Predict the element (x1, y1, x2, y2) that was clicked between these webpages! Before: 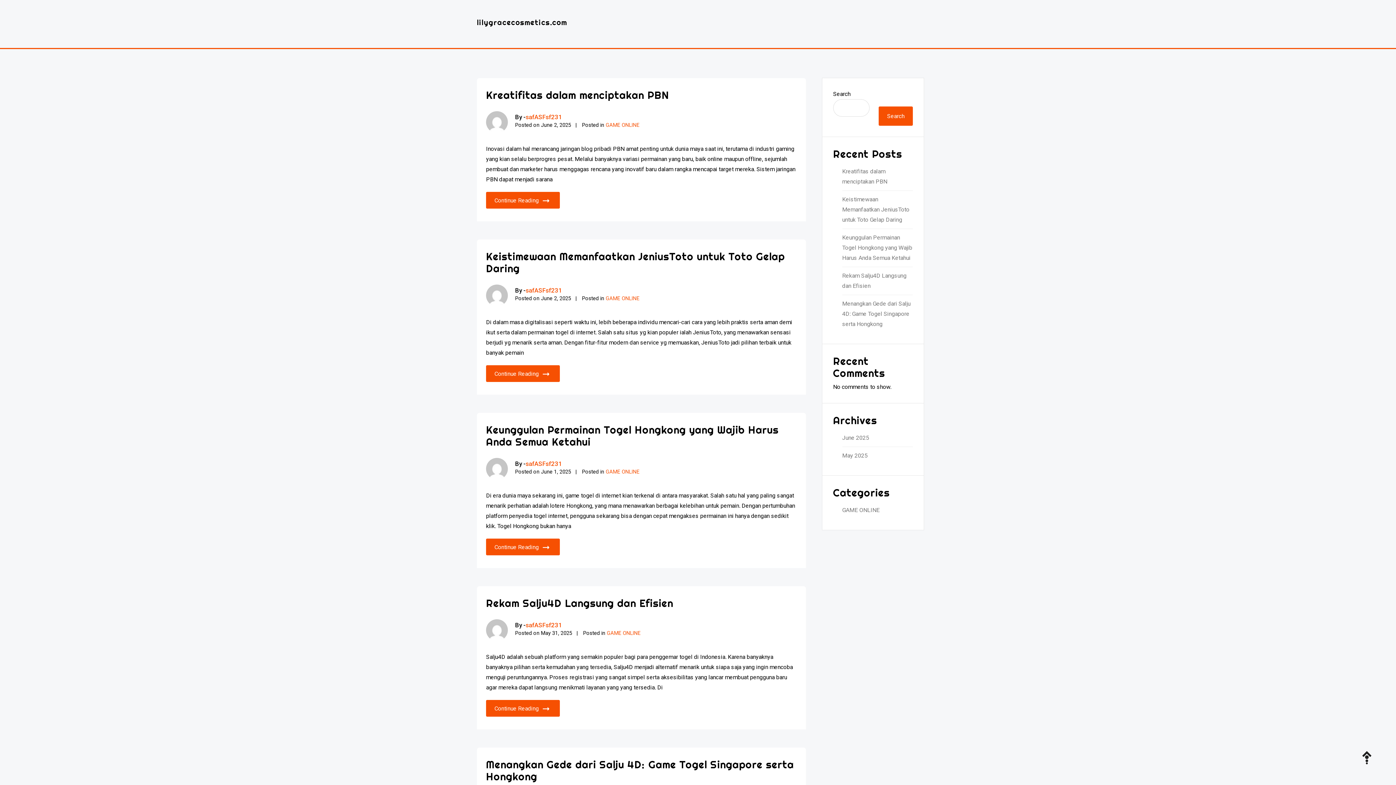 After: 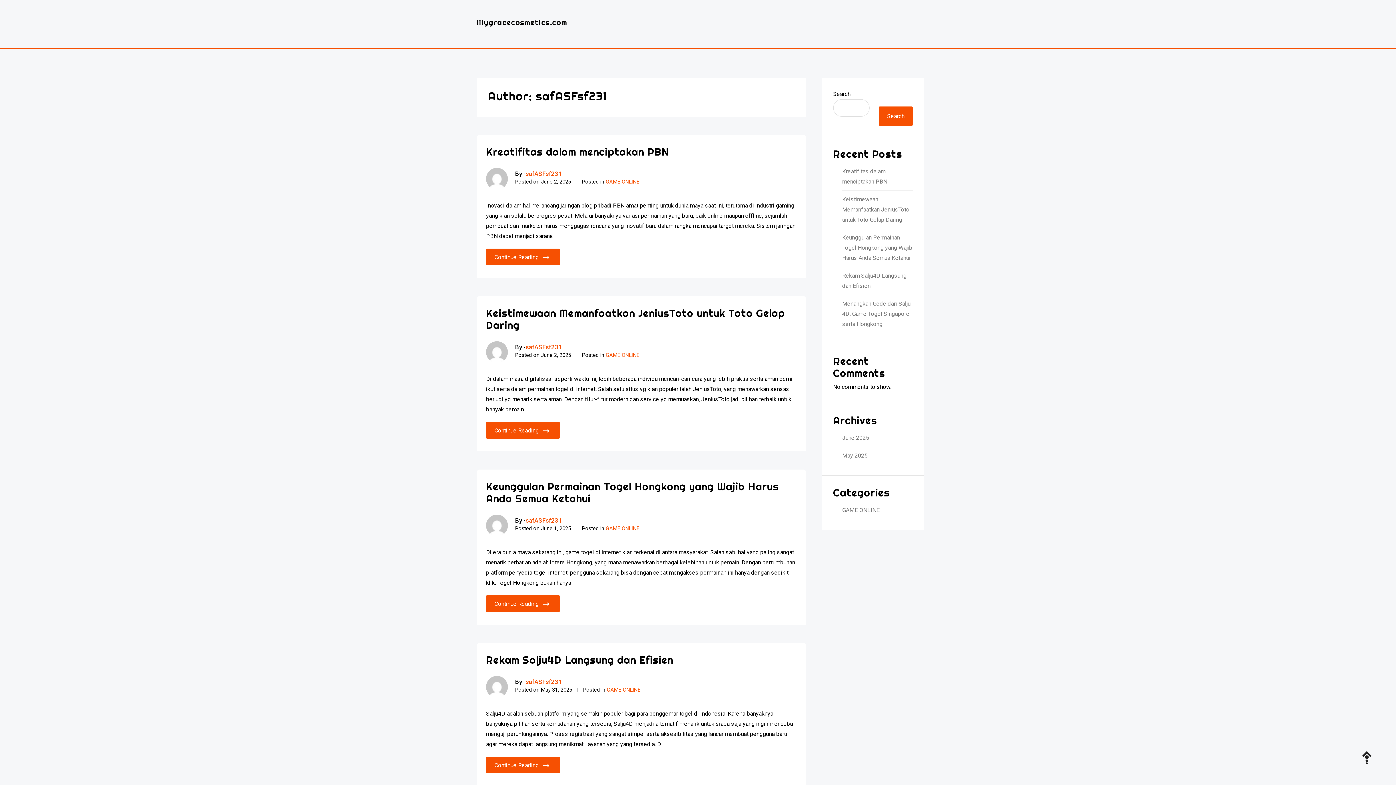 Action: bbox: (486, 111, 508, 133)